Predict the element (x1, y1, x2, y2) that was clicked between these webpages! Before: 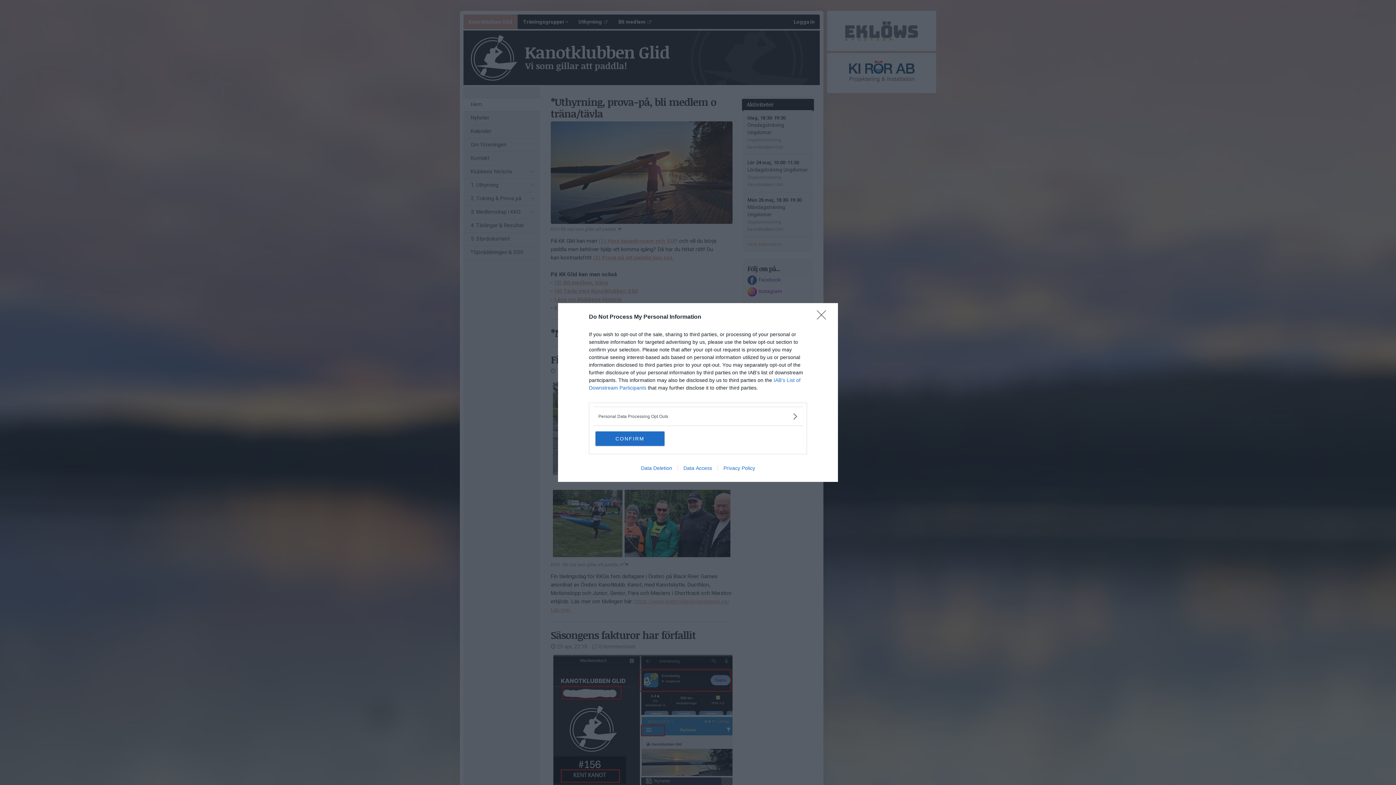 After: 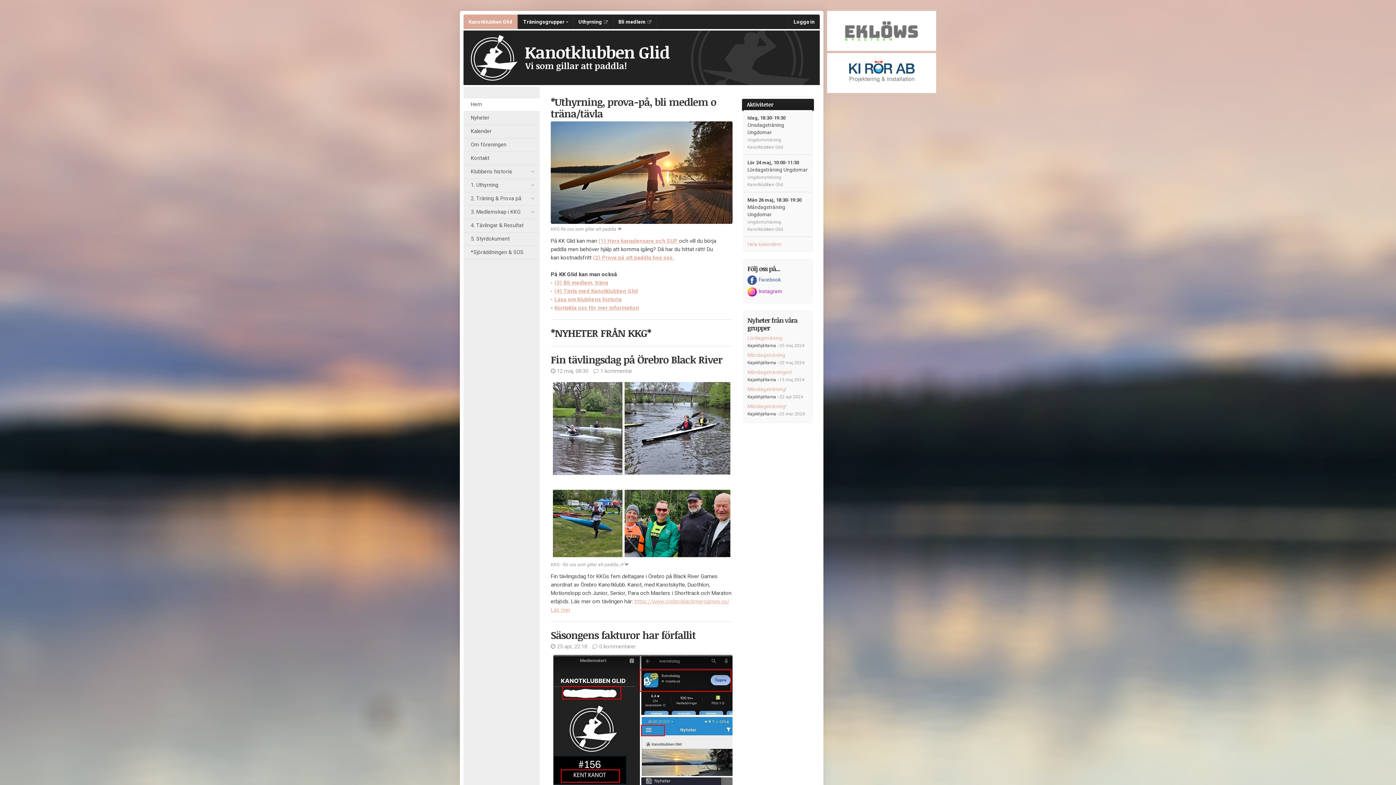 Action: bbox: (817, 310, 830, 324) label: Close